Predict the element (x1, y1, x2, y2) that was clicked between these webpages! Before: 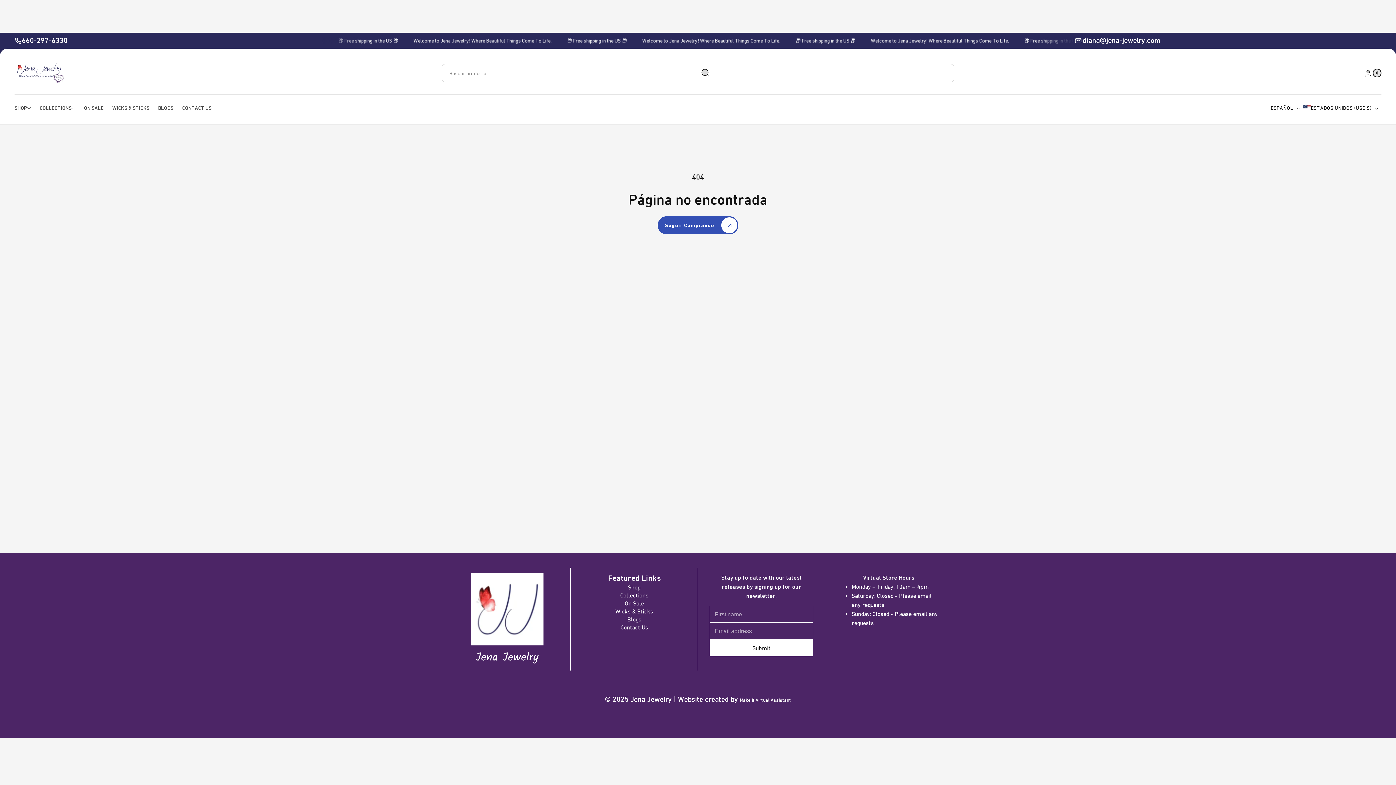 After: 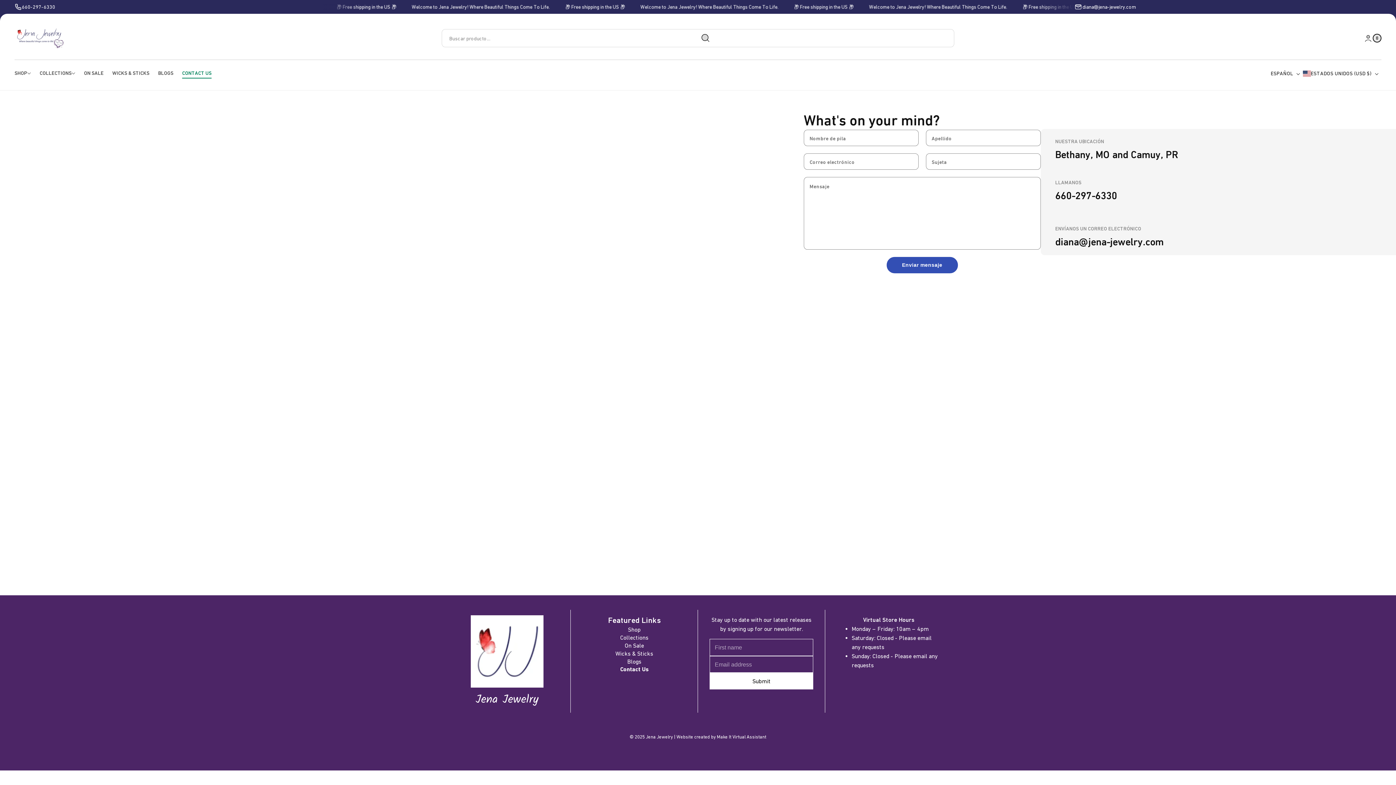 Action: label: CONTACT US bbox: (177, 99, 216, 117)